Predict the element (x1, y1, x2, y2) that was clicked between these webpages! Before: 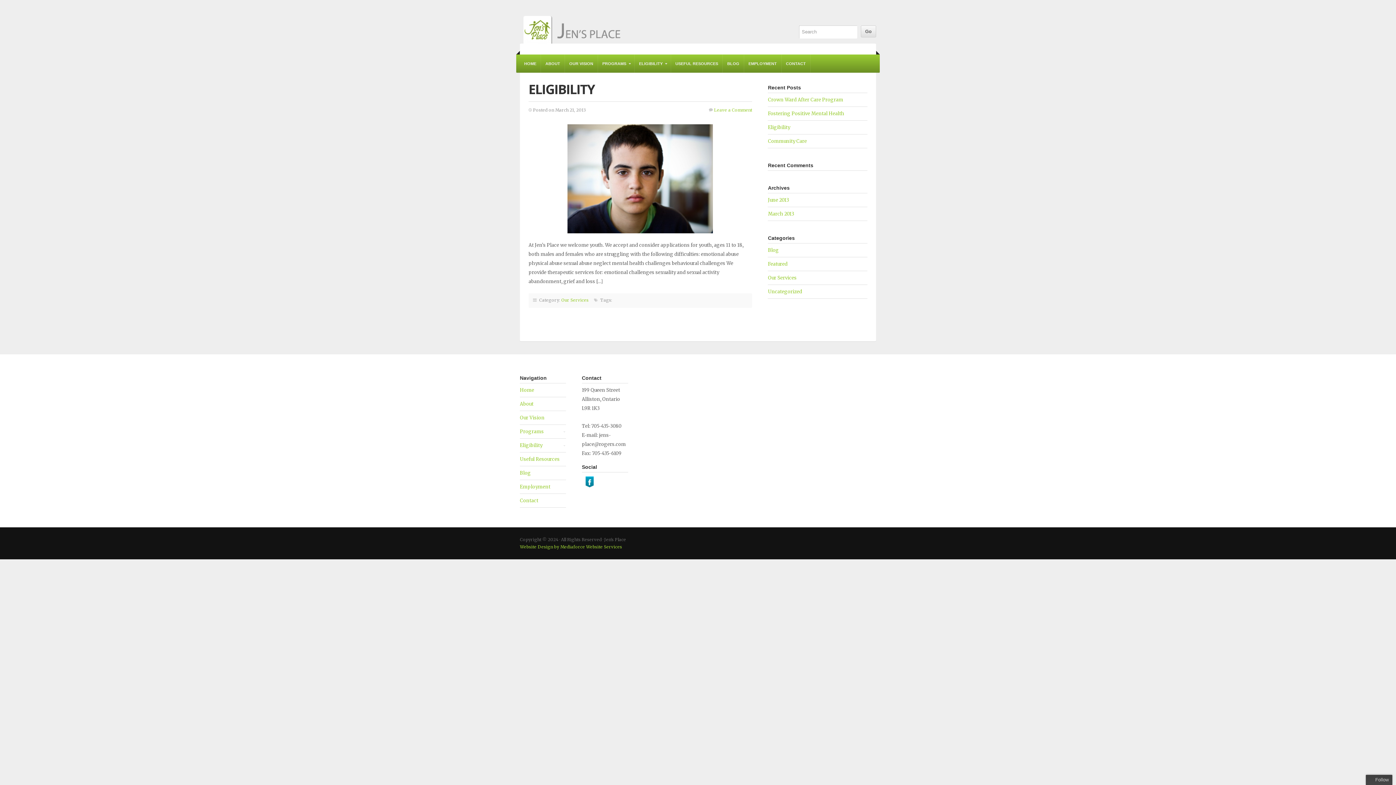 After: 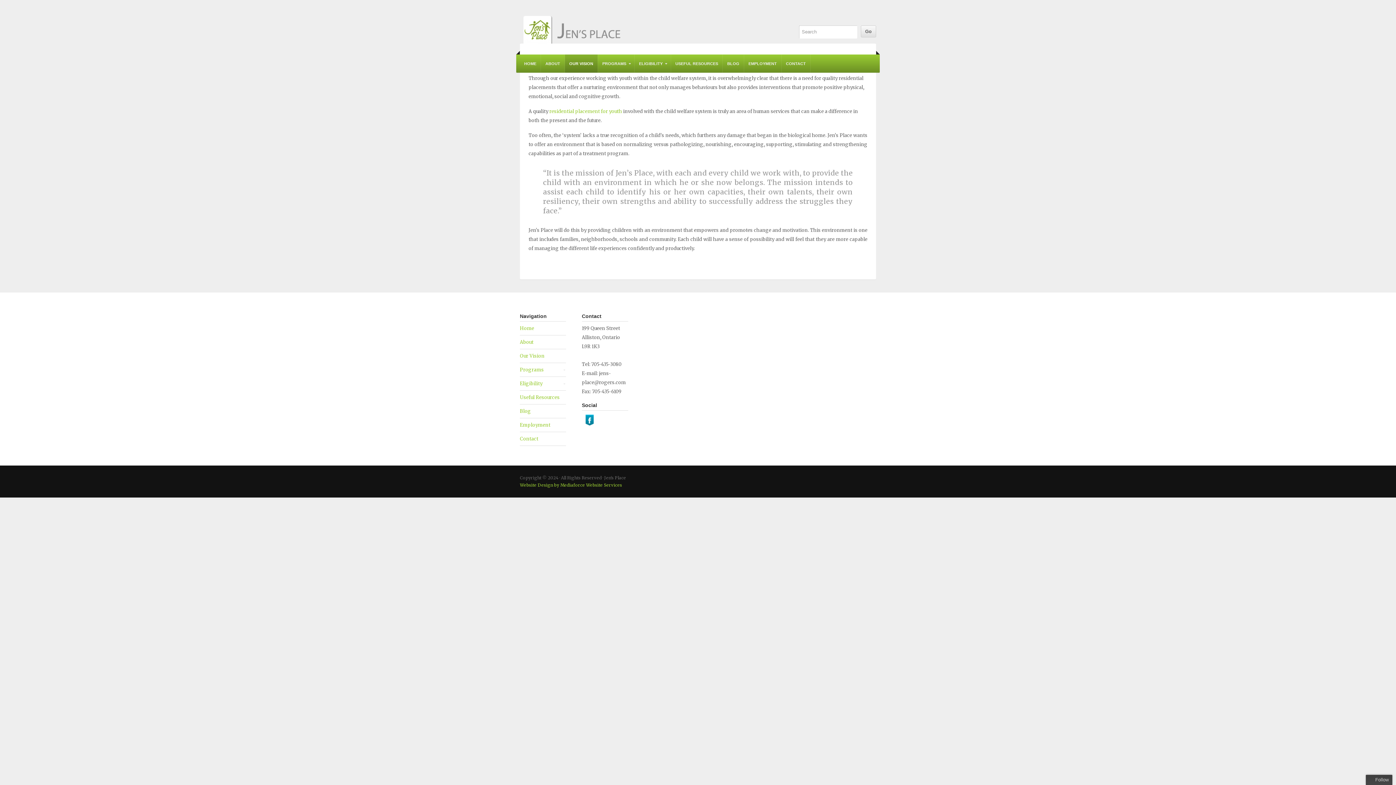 Action: bbox: (520, 413, 566, 425) label: Our Vision